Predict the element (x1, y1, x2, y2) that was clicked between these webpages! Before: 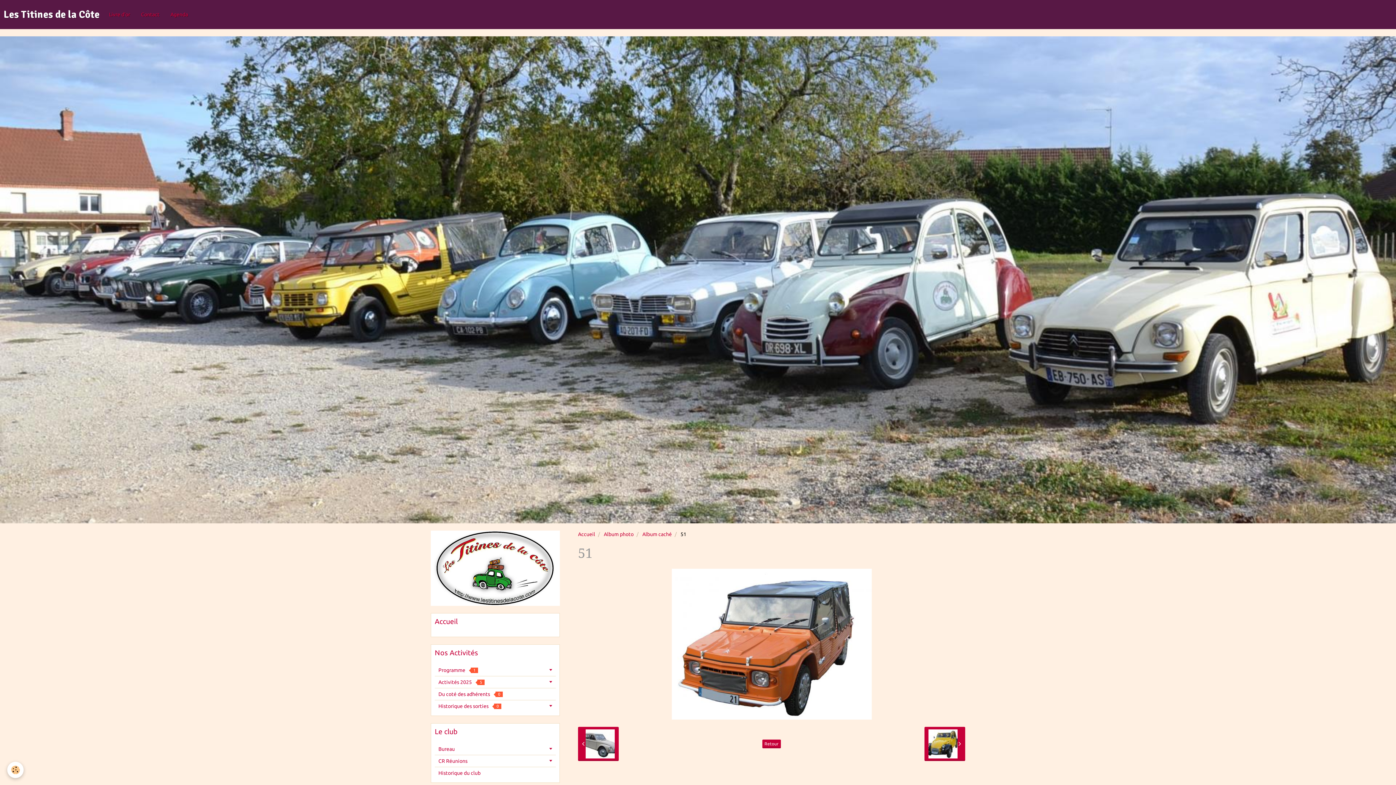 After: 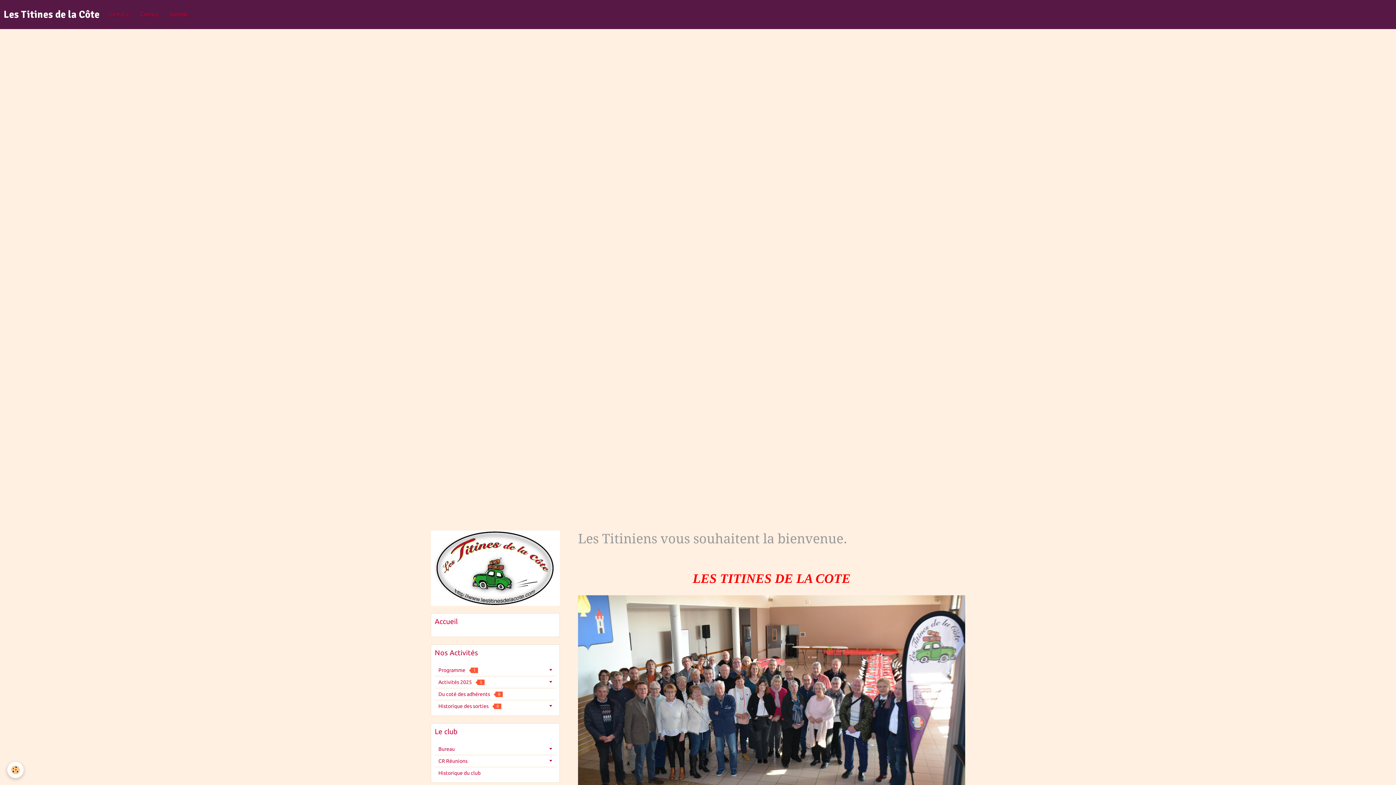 Action: bbox: (434, 617, 457, 625) label: Accueil